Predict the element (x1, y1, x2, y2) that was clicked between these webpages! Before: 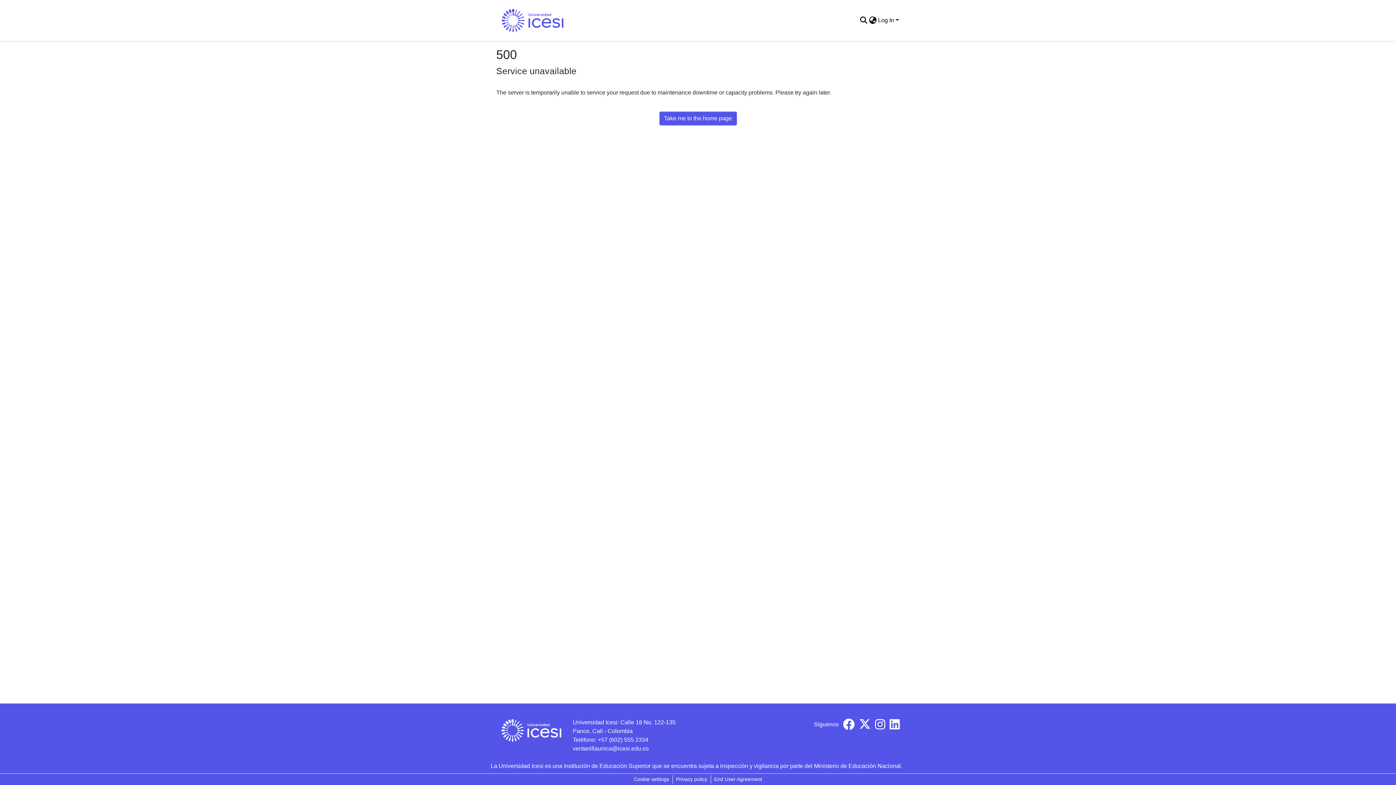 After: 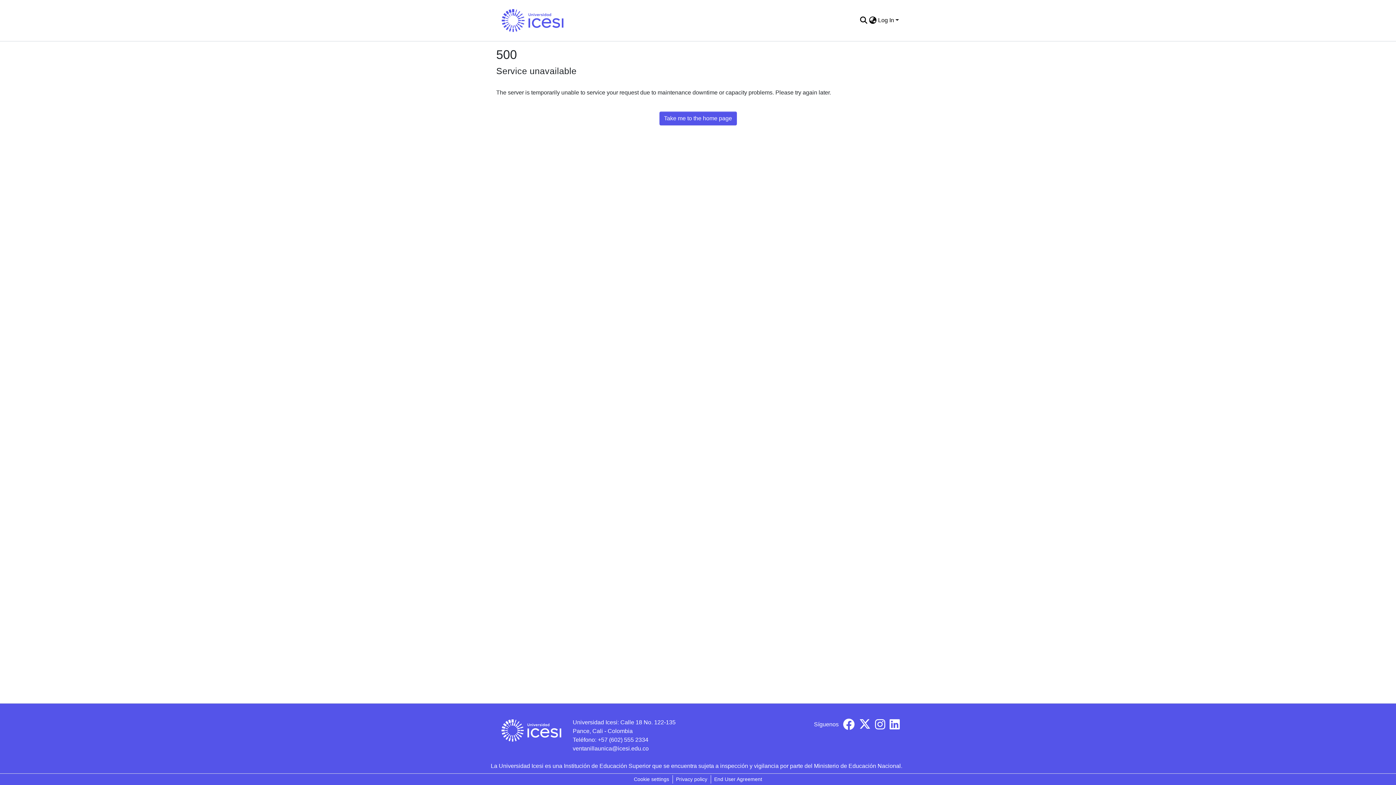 Action: bbox: (496, 0, 569, 41)